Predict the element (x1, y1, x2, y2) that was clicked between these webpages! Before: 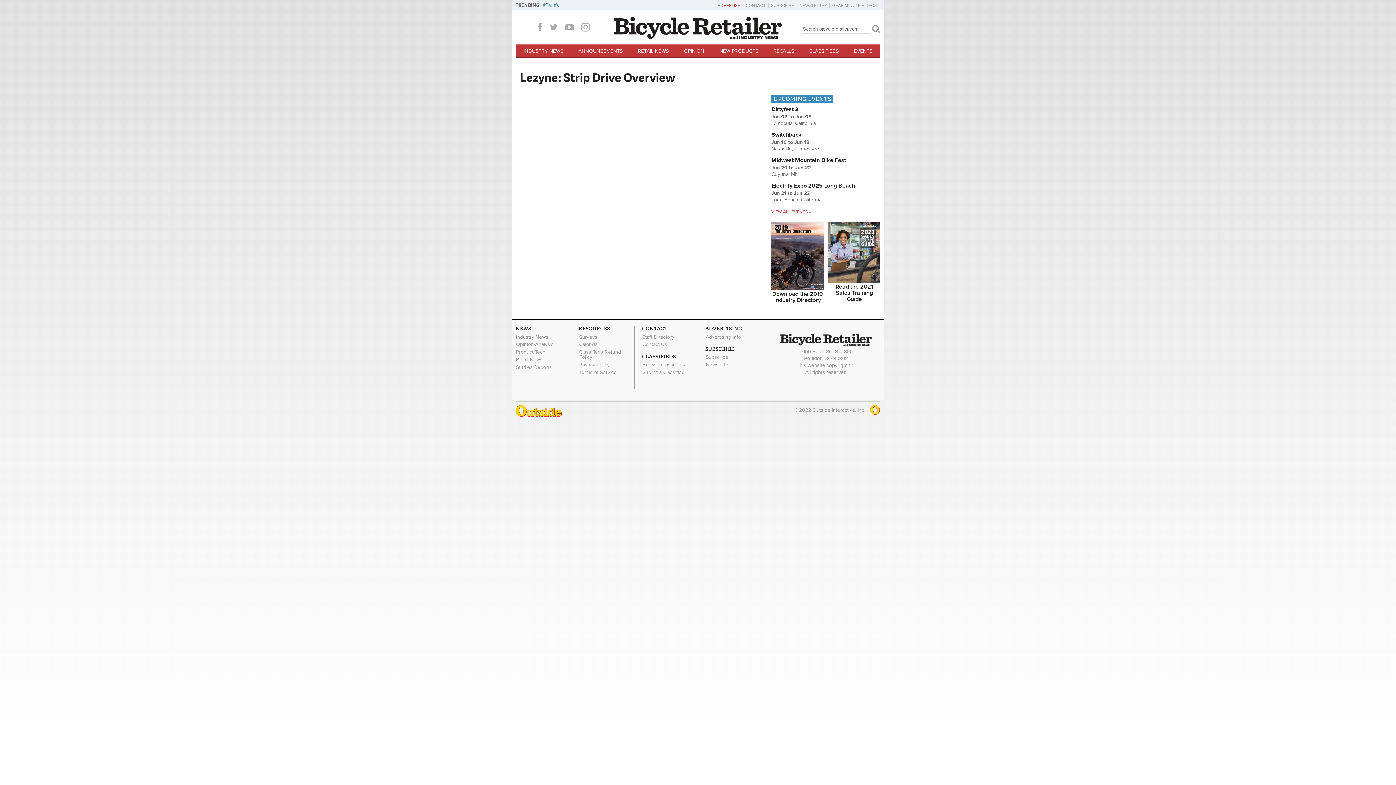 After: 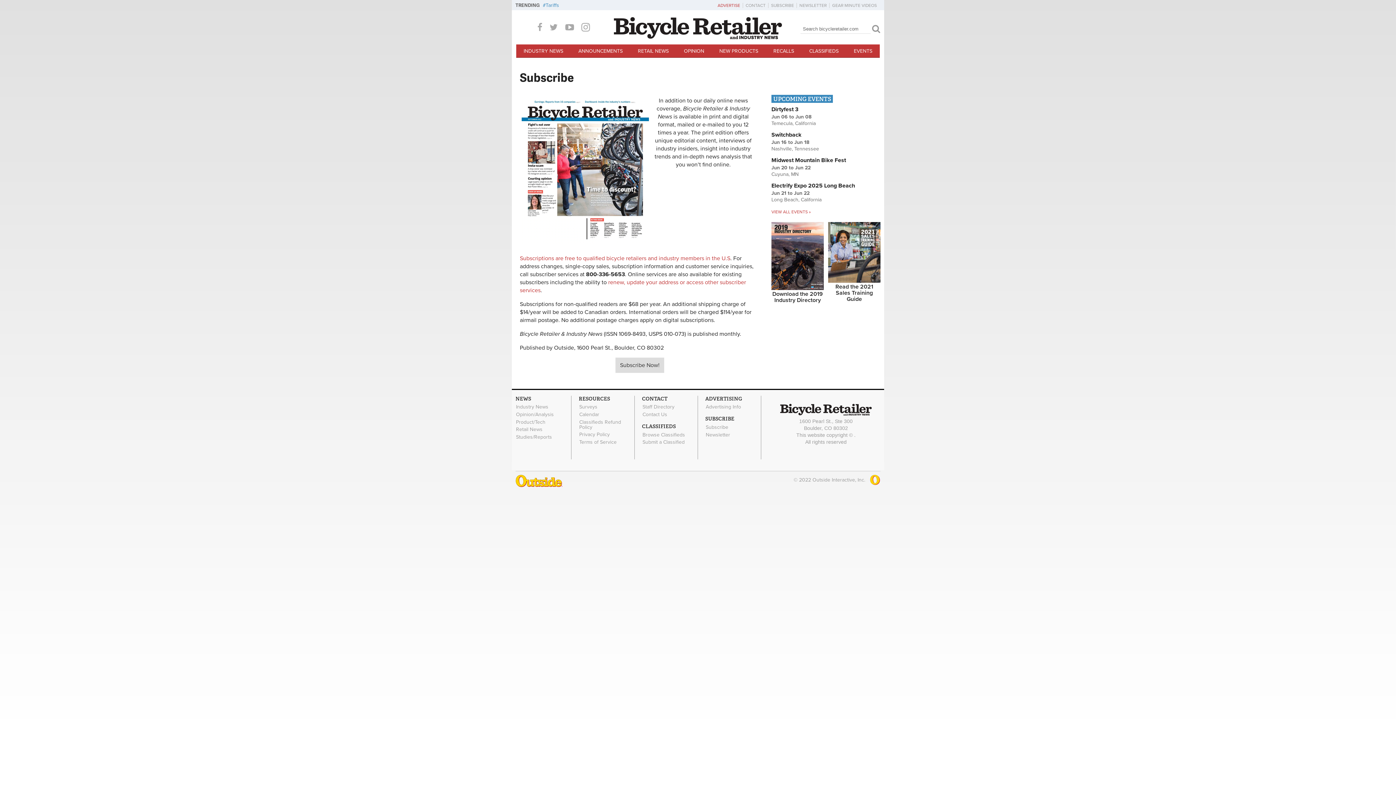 Action: label: SUBSCRIBE bbox: (771, 2, 797, 8)